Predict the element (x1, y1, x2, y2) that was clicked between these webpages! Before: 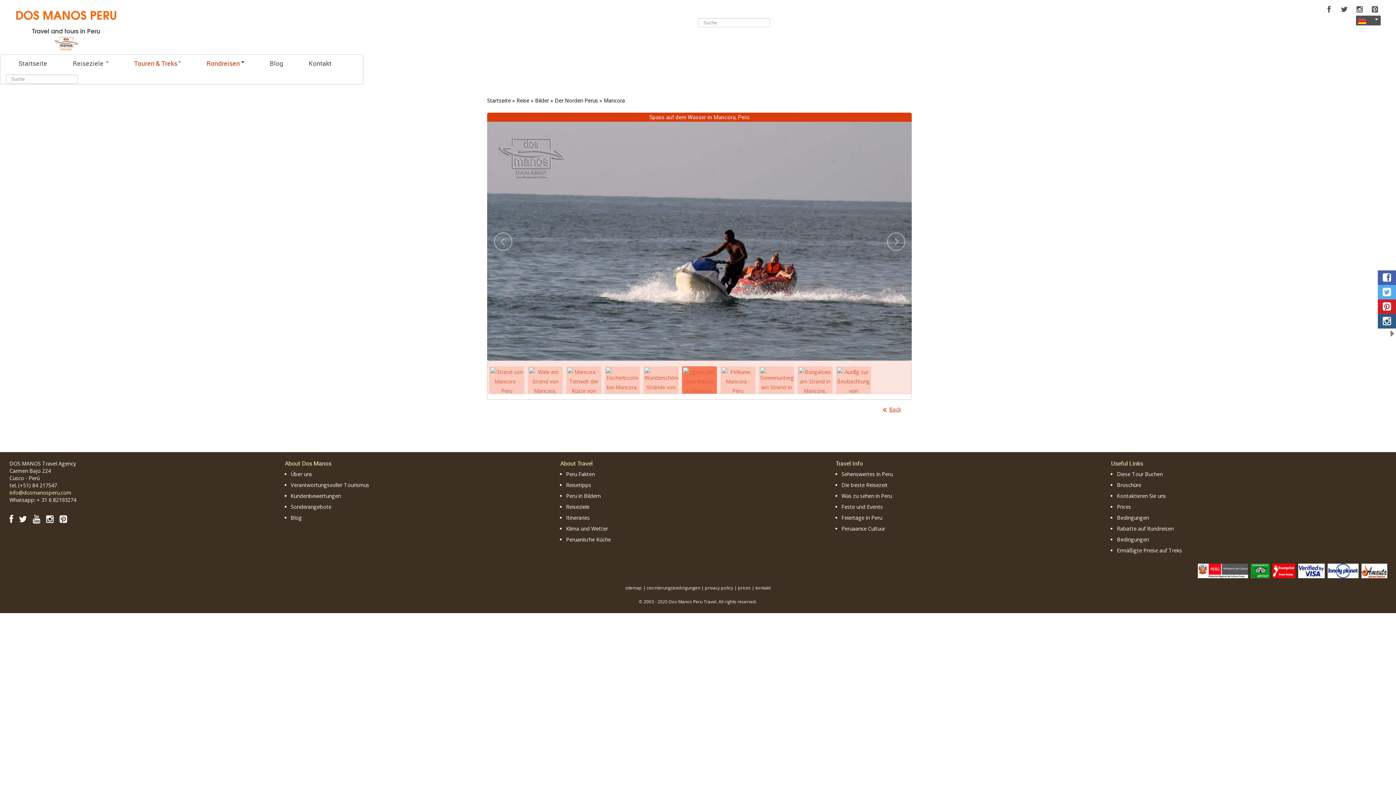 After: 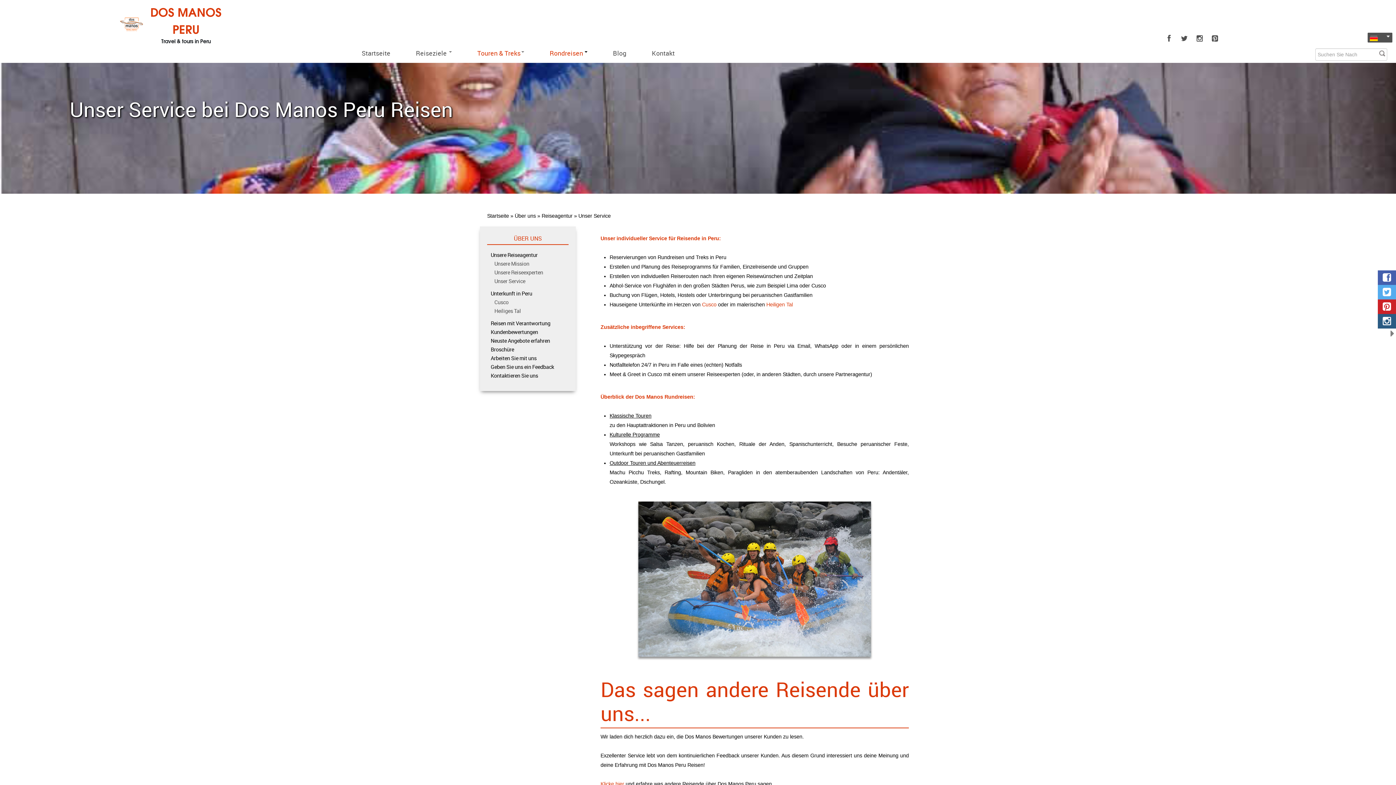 Action: label: Über uns bbox: (290, 470, 312, 477)